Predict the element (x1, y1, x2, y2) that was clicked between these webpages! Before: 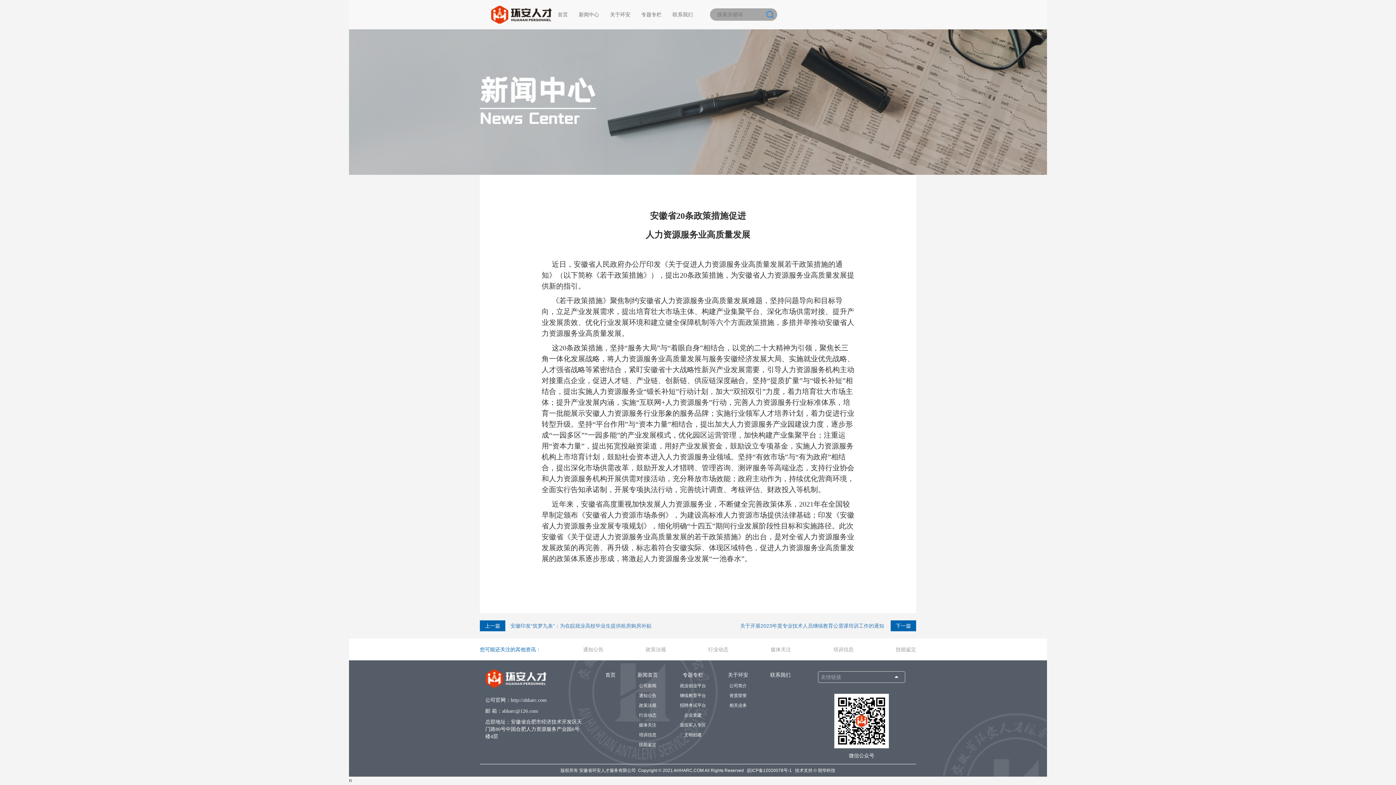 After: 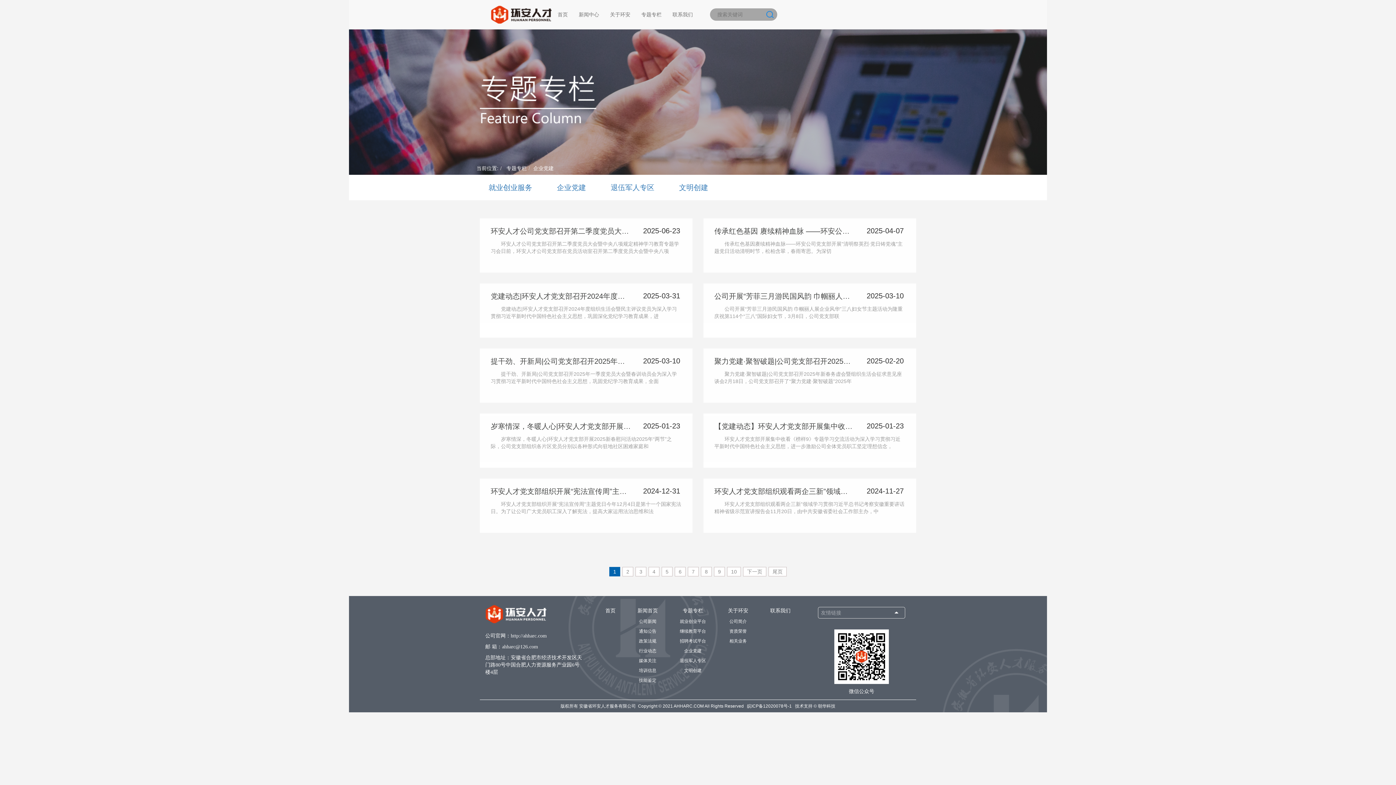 Action: bbox: (684, 713, 701, 718) label: 企业党建